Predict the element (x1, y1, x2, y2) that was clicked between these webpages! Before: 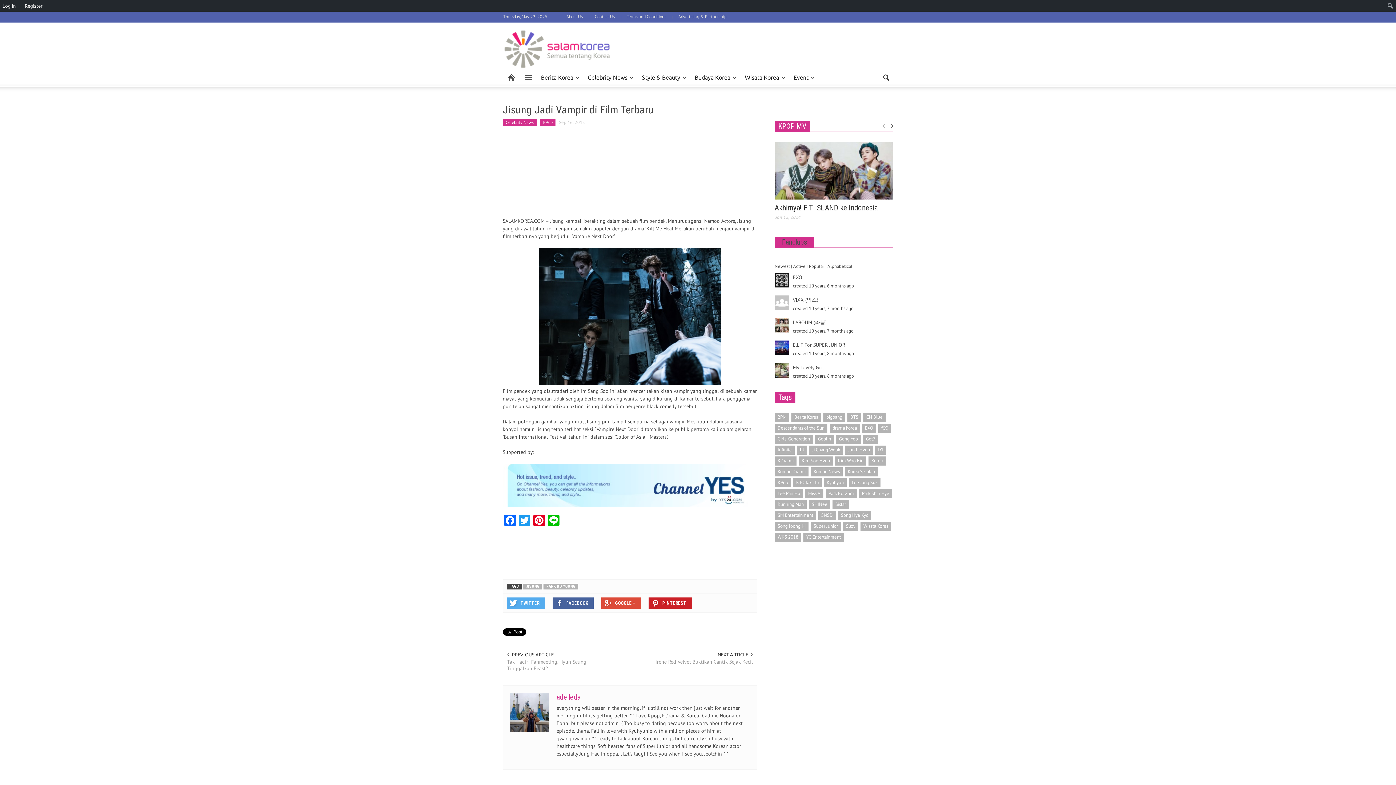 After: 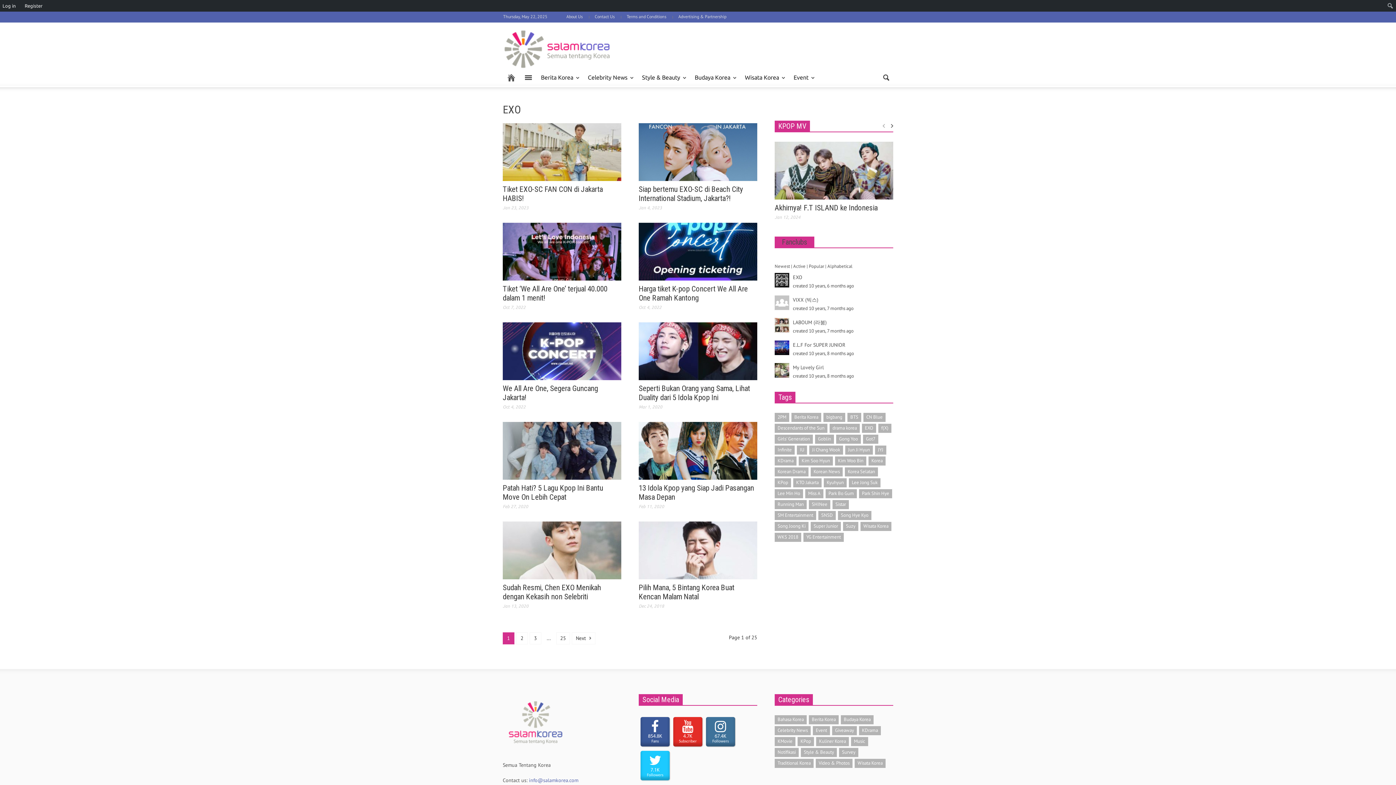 Action: bbox: (862, 423, 876, 433) label: EXO